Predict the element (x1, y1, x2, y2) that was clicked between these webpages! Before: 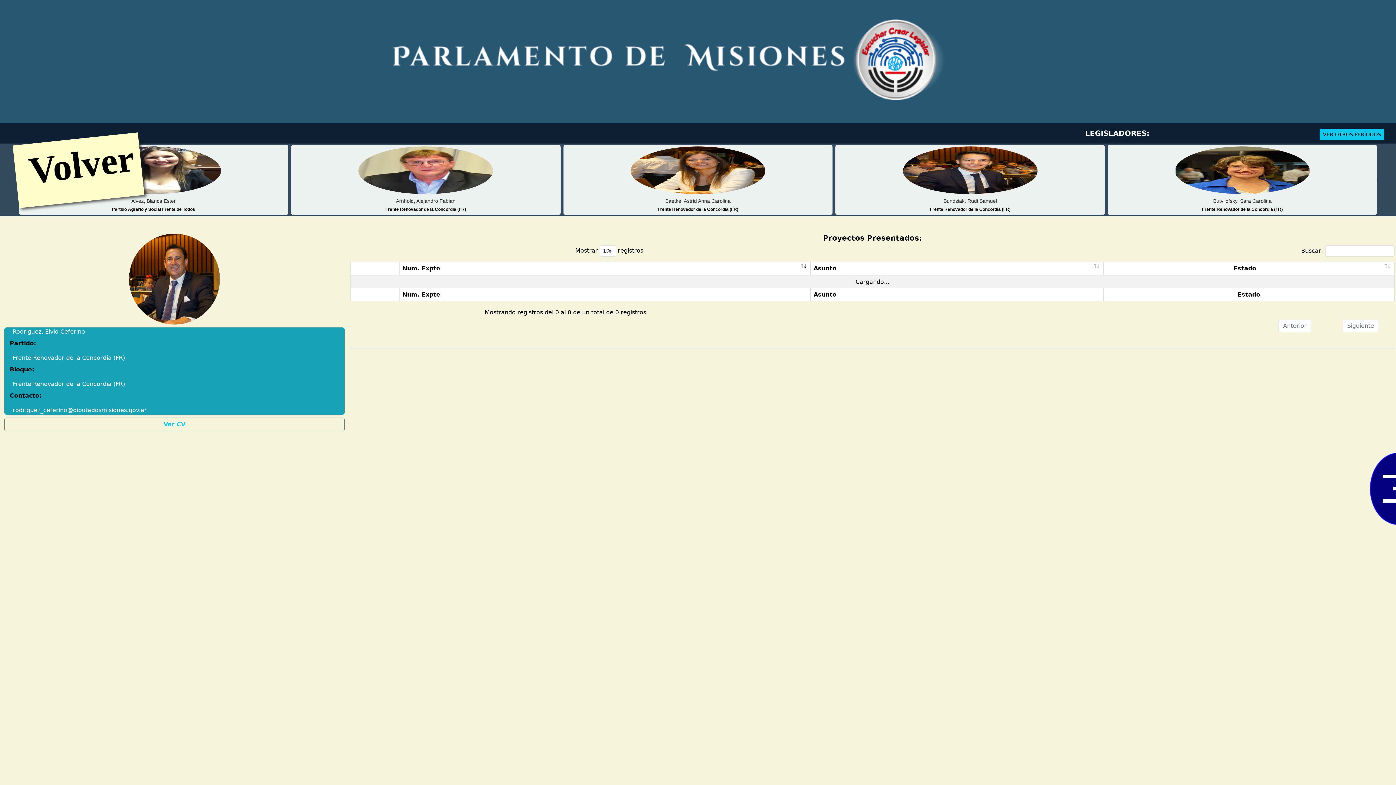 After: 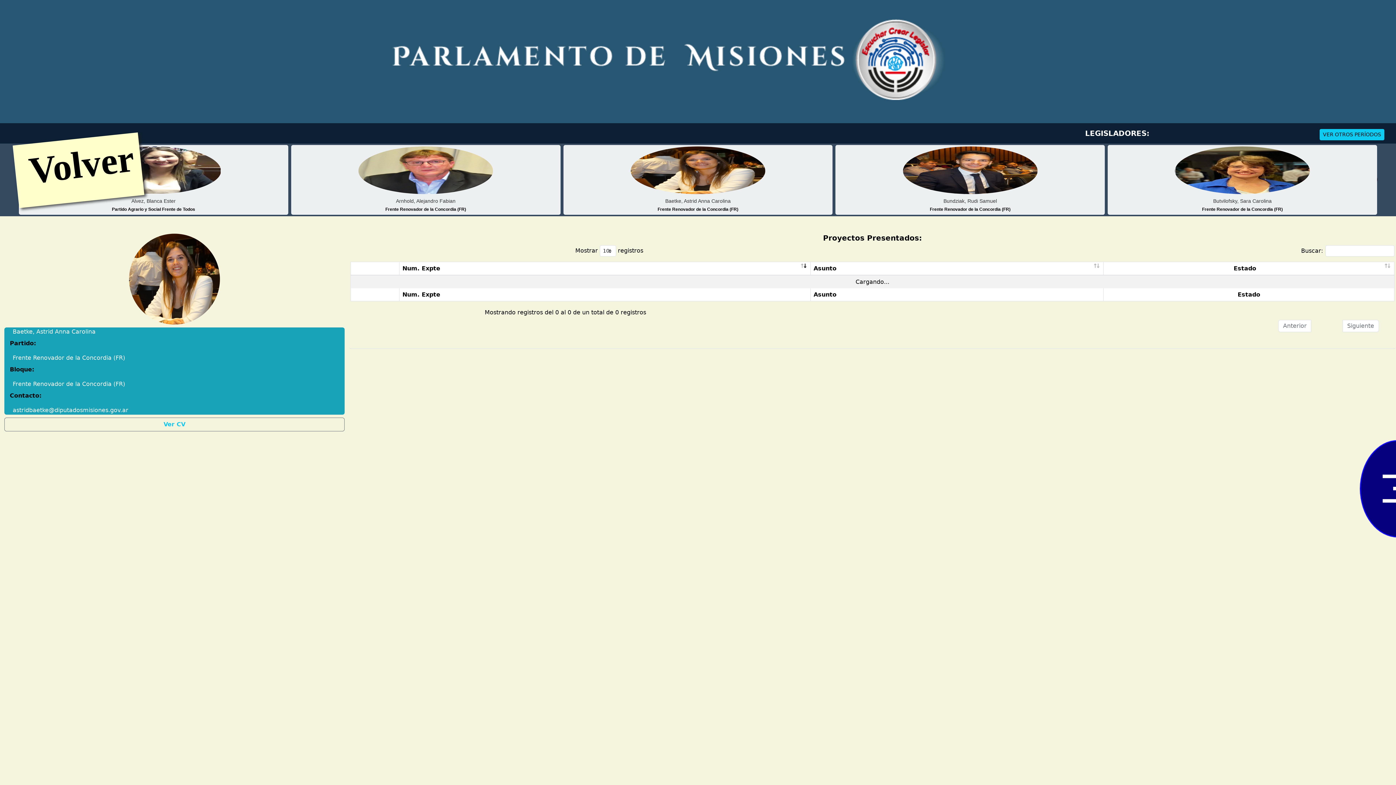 Action: bbox: (563, 145, 832, 213) label: Baetke, Astrid Anna Carolina

Frente Renovador de la Concordia (FR)